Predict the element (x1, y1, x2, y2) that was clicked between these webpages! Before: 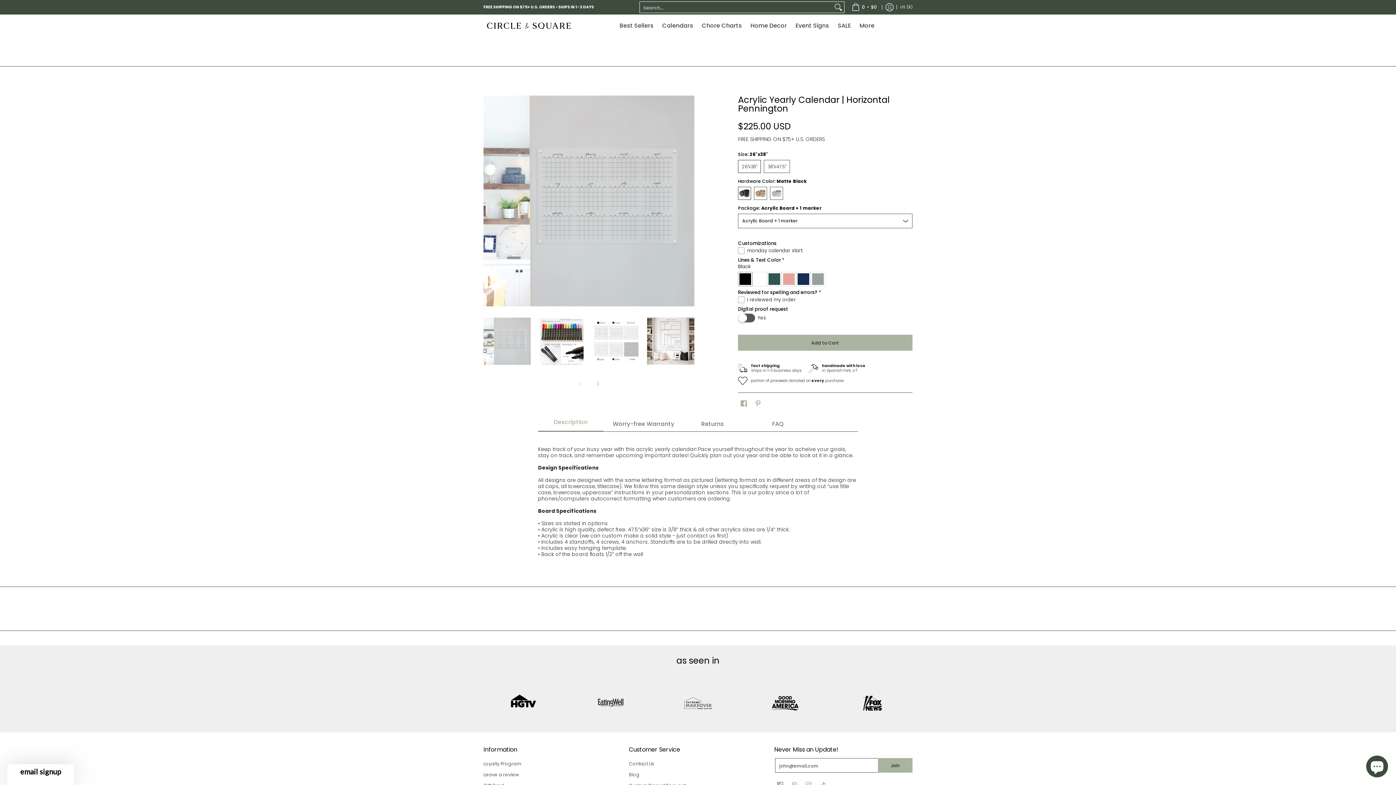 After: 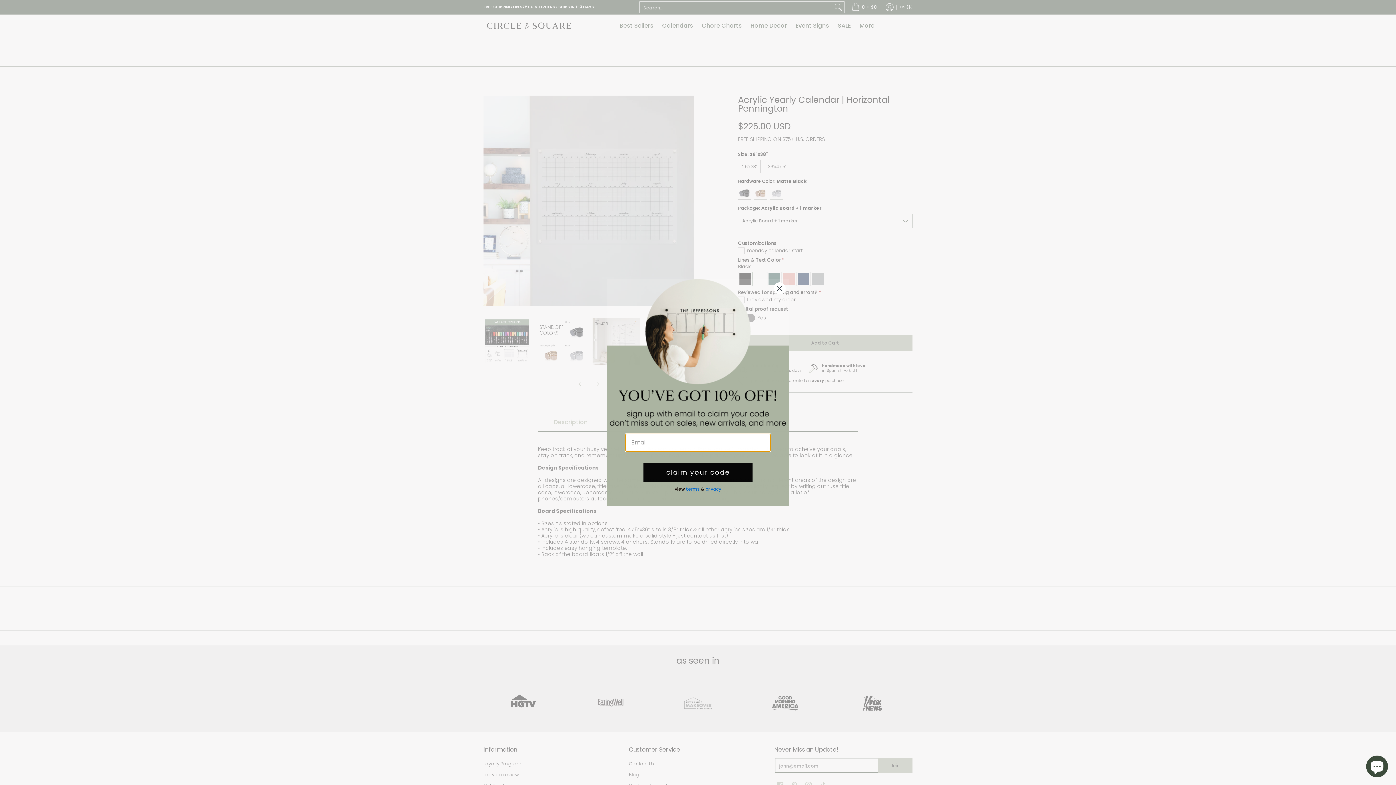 Action: bbox: (589, 376, 605, 392) label: Next